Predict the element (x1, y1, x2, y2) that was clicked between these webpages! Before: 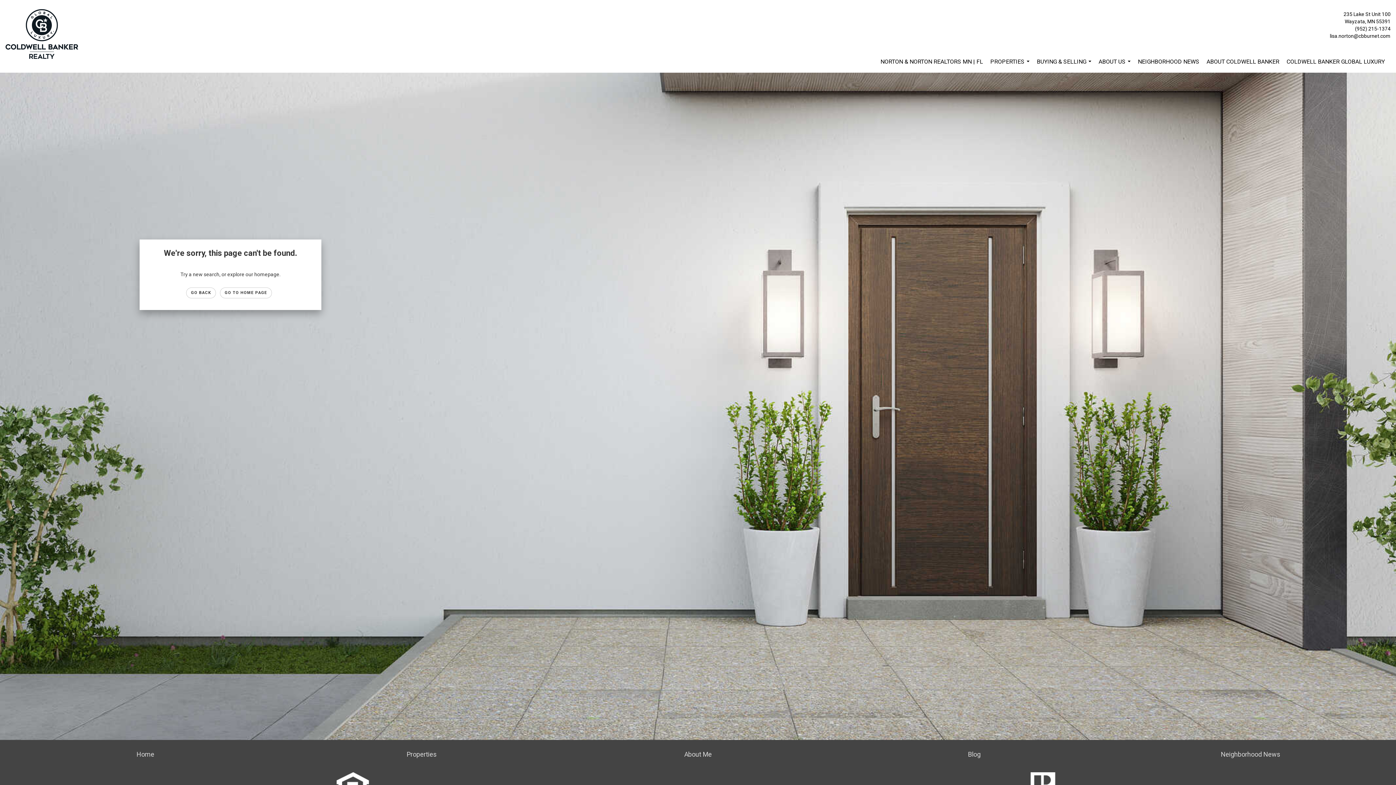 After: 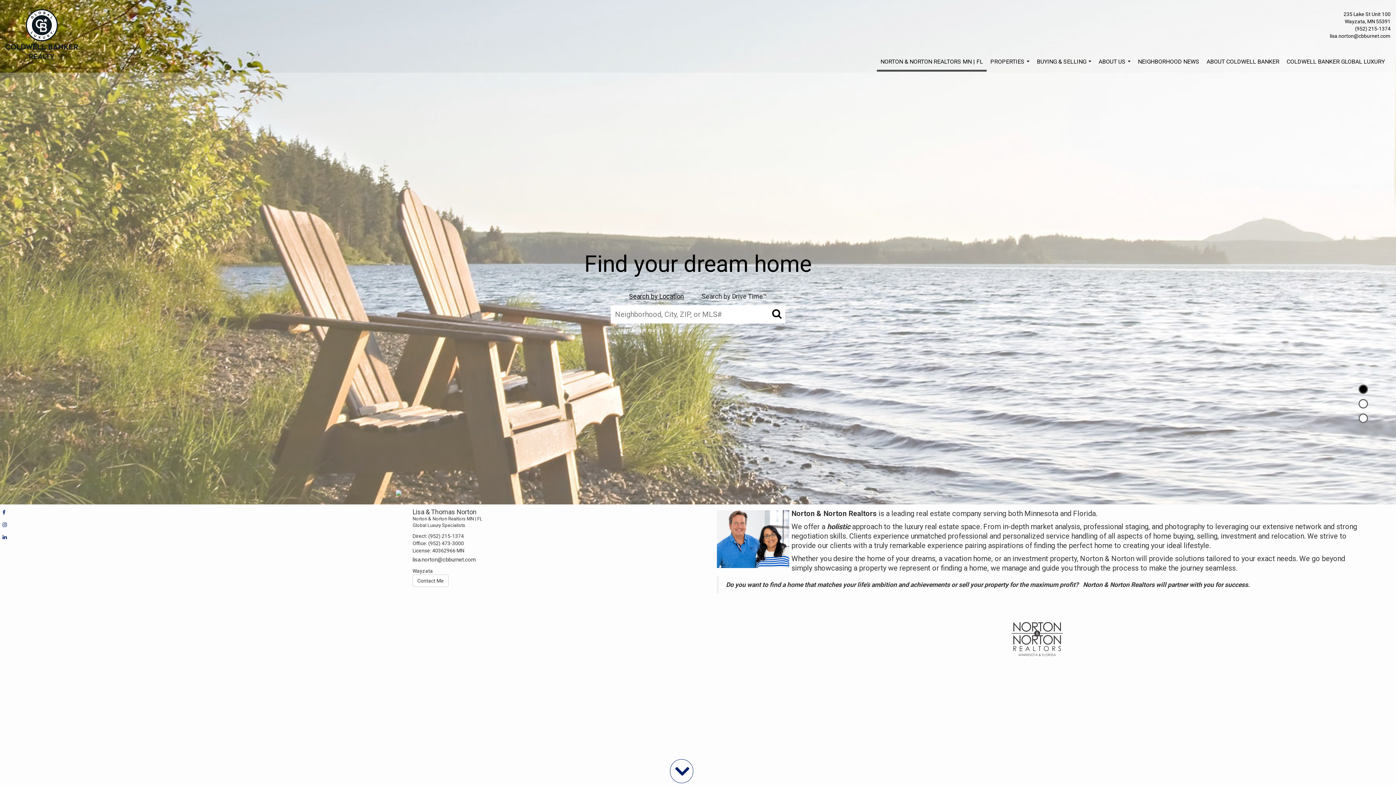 Action: label: GO TO HOME PAGE bbox: (220, 287, 271, 298)